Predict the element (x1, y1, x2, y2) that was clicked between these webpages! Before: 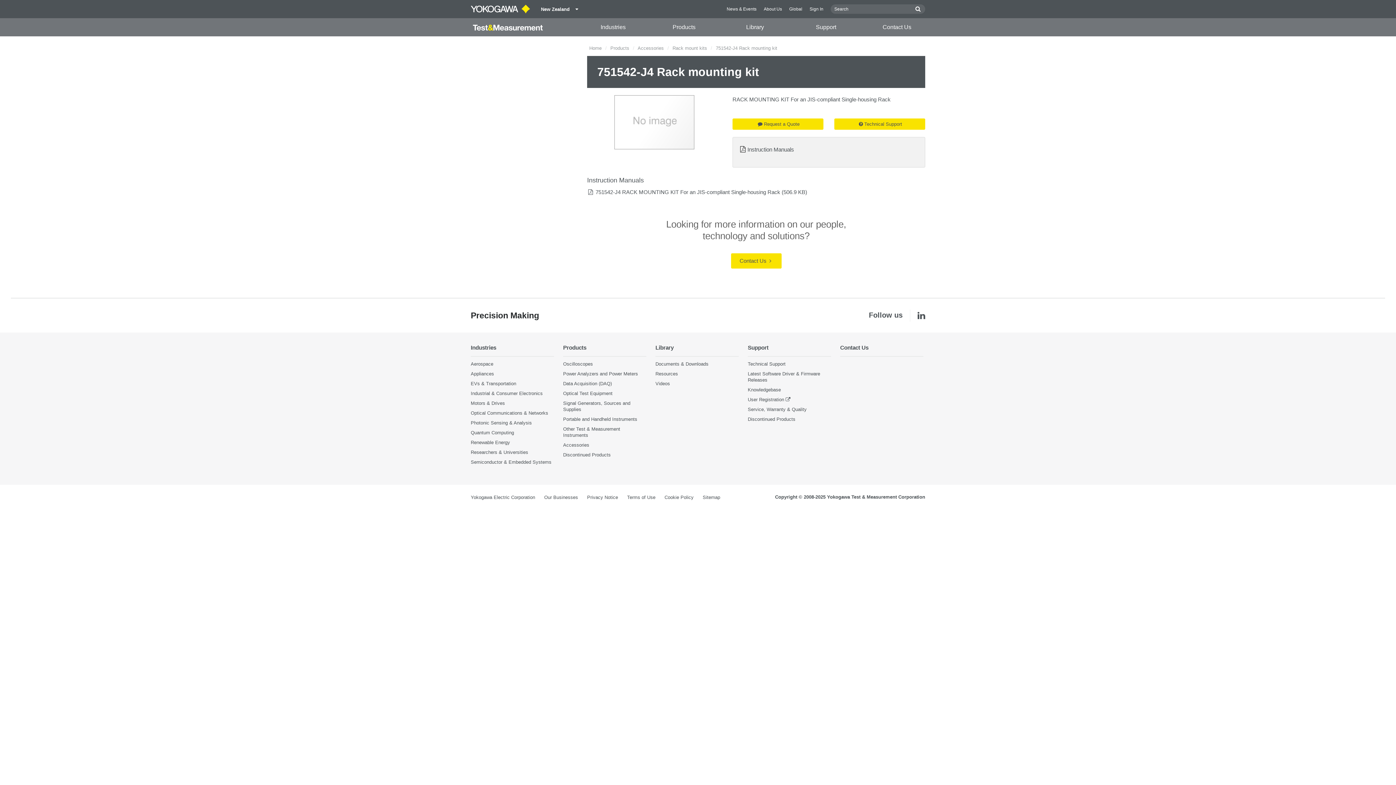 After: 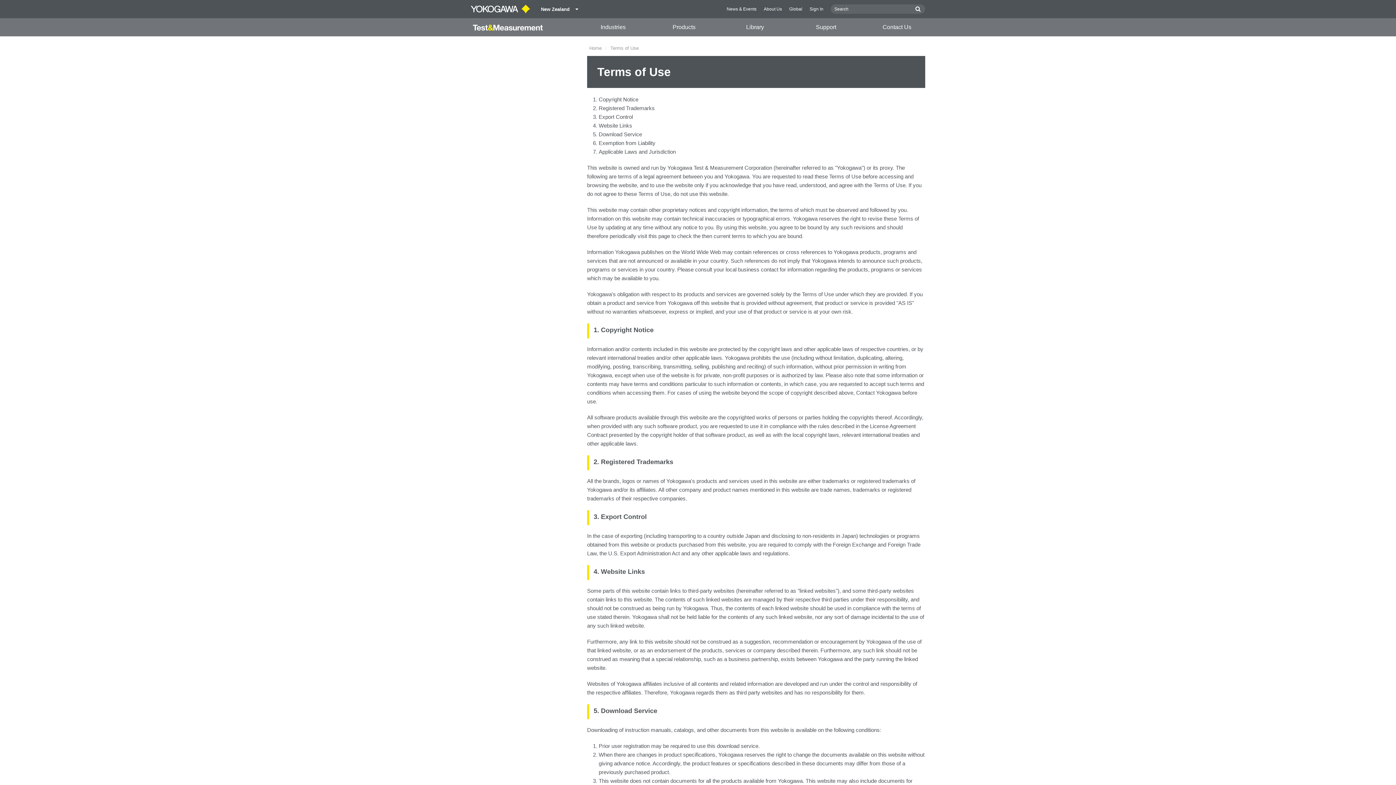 Action: bbox: (627, 494, 655, 500) label: Terms of Use